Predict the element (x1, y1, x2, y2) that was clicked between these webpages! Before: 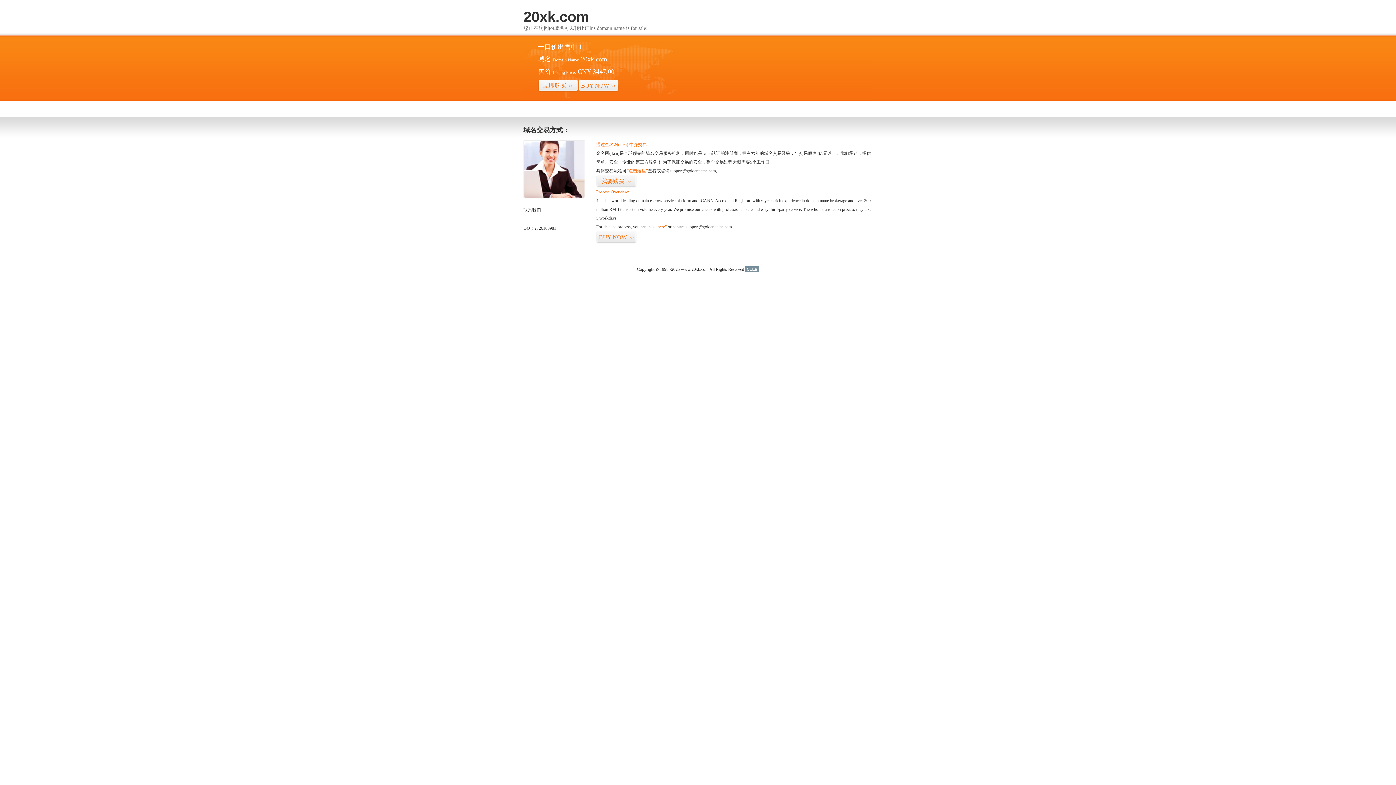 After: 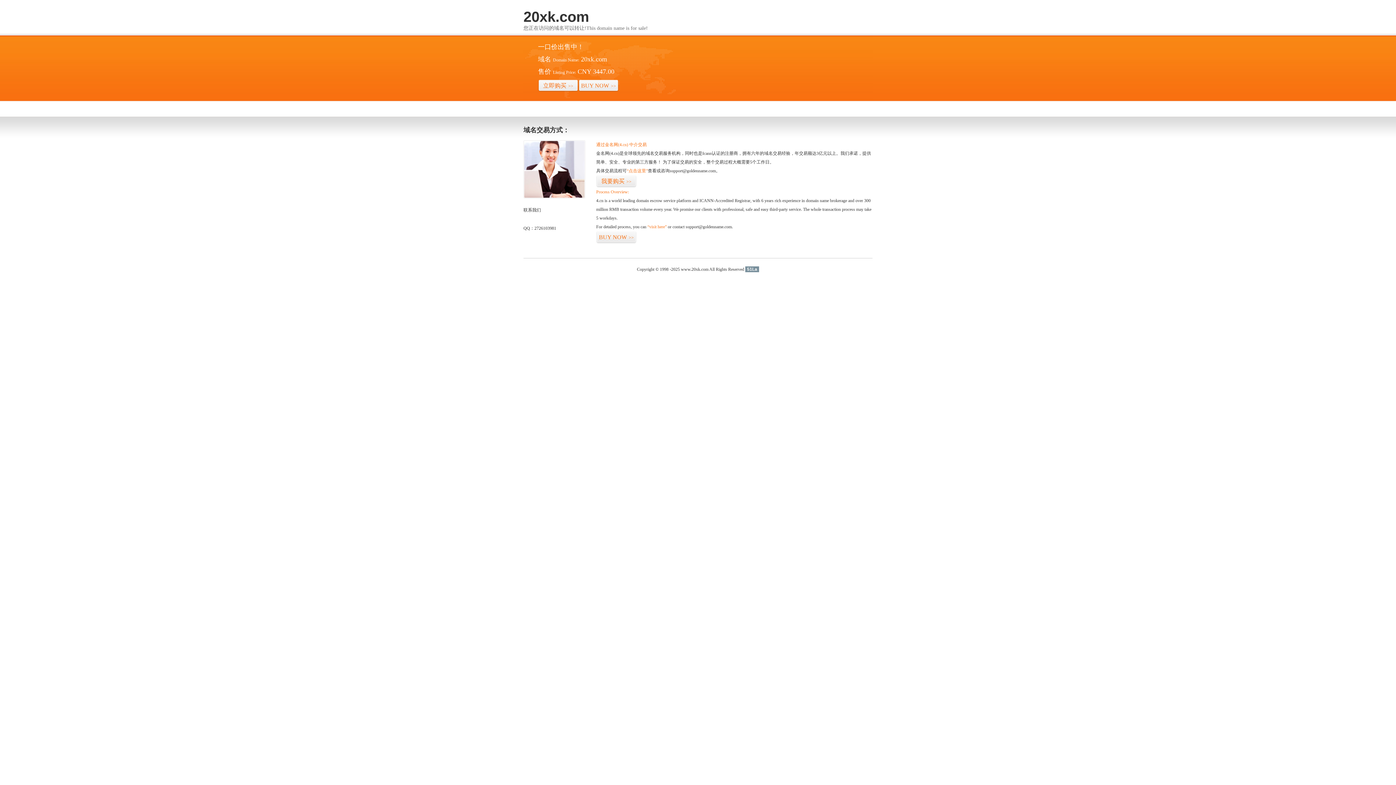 Action: label: 51La bbox: (745, 266, 759, 272)